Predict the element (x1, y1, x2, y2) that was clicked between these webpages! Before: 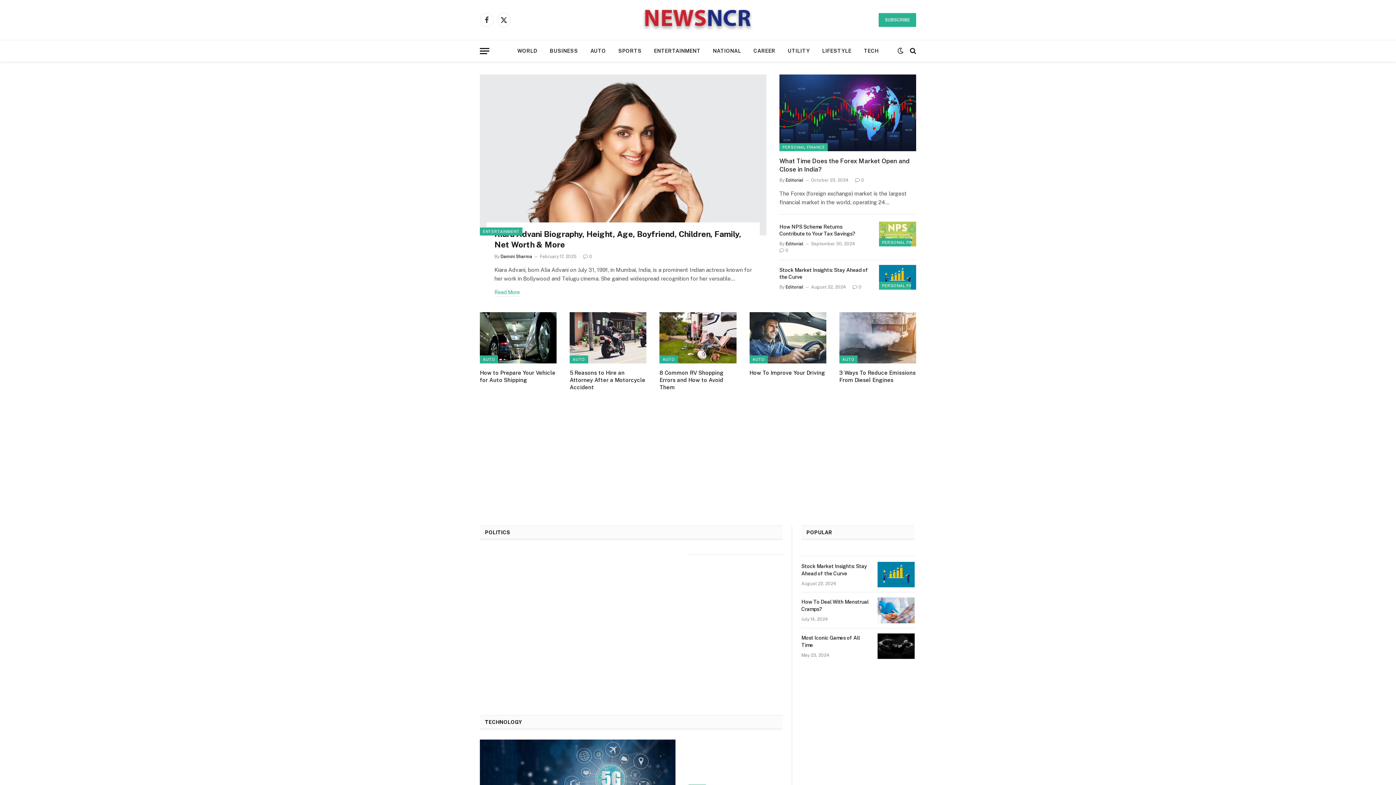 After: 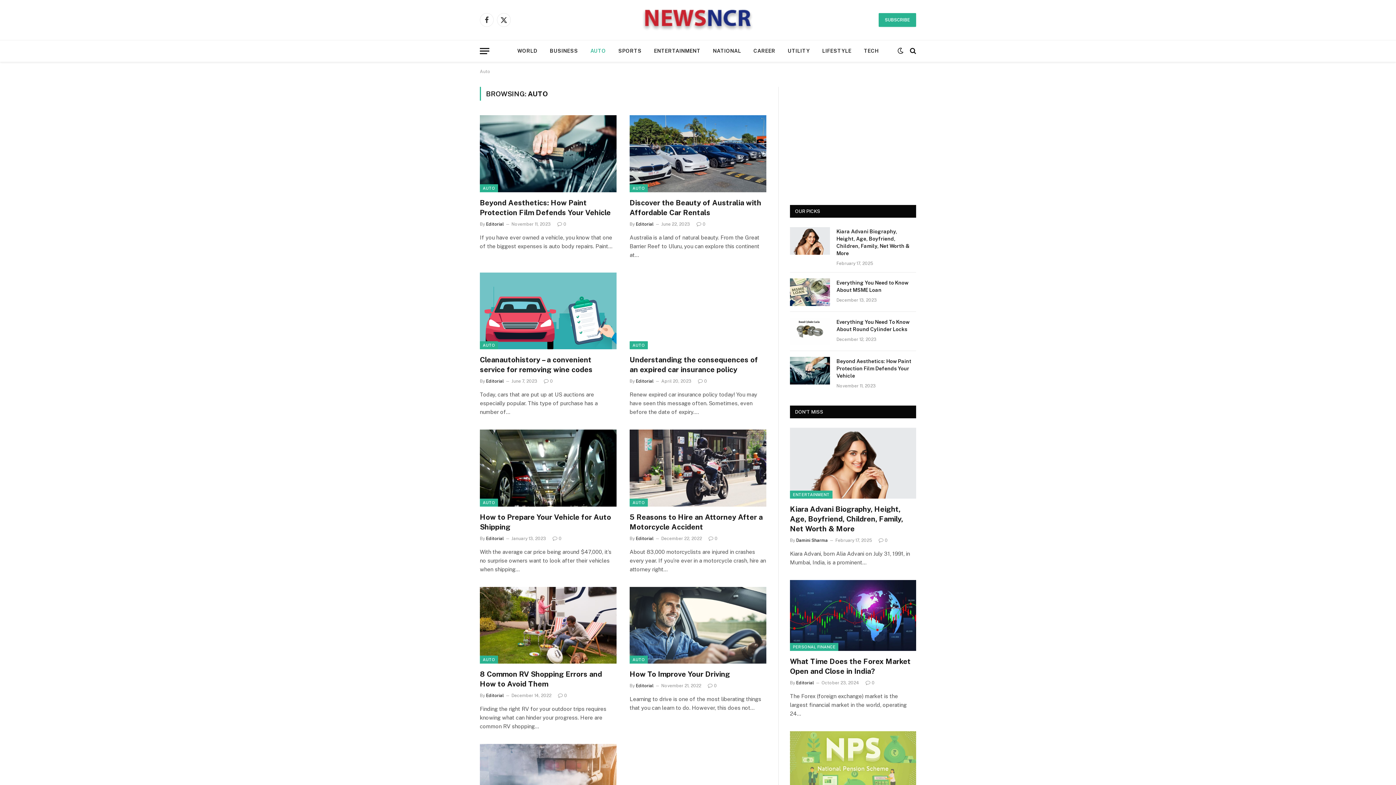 Action: label: AUTO bbox: (569, 355, 588, 363)